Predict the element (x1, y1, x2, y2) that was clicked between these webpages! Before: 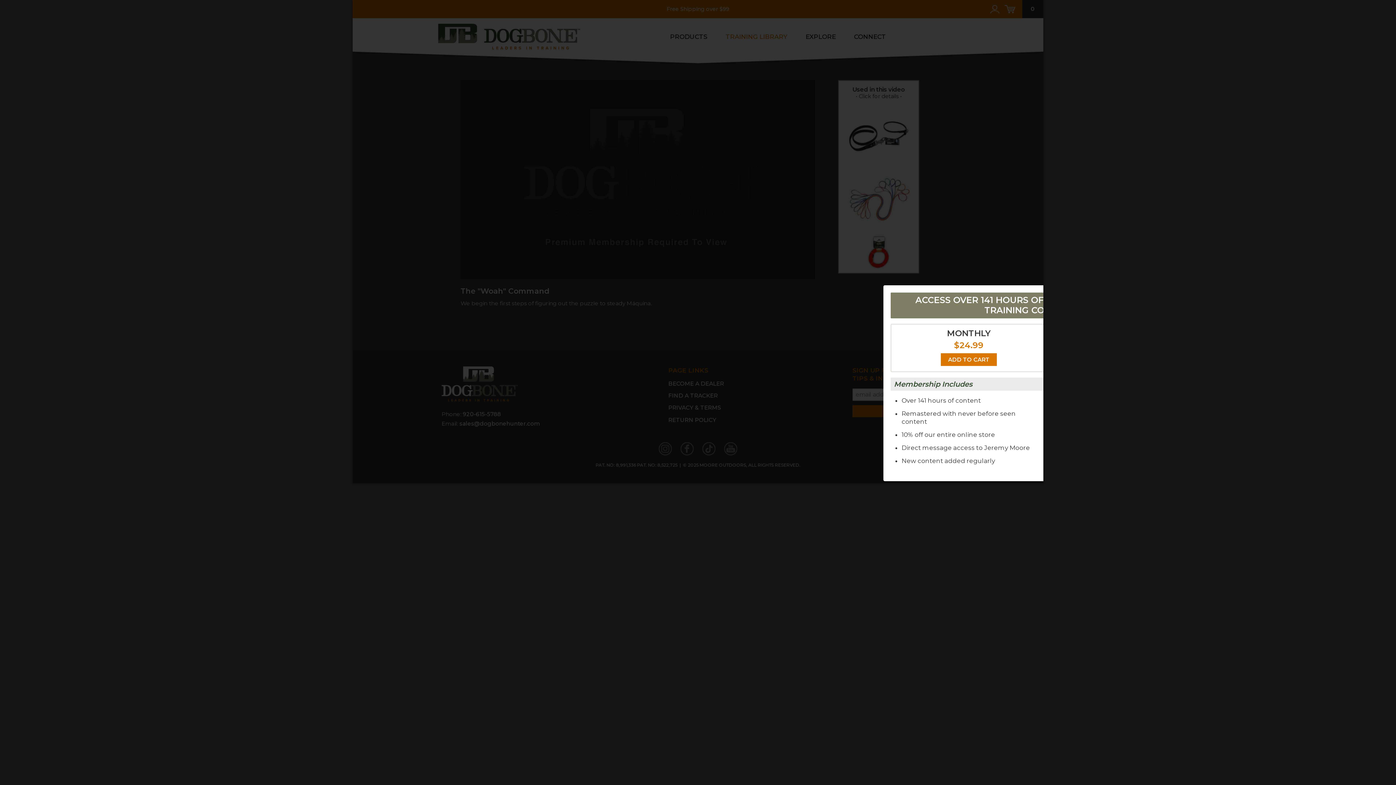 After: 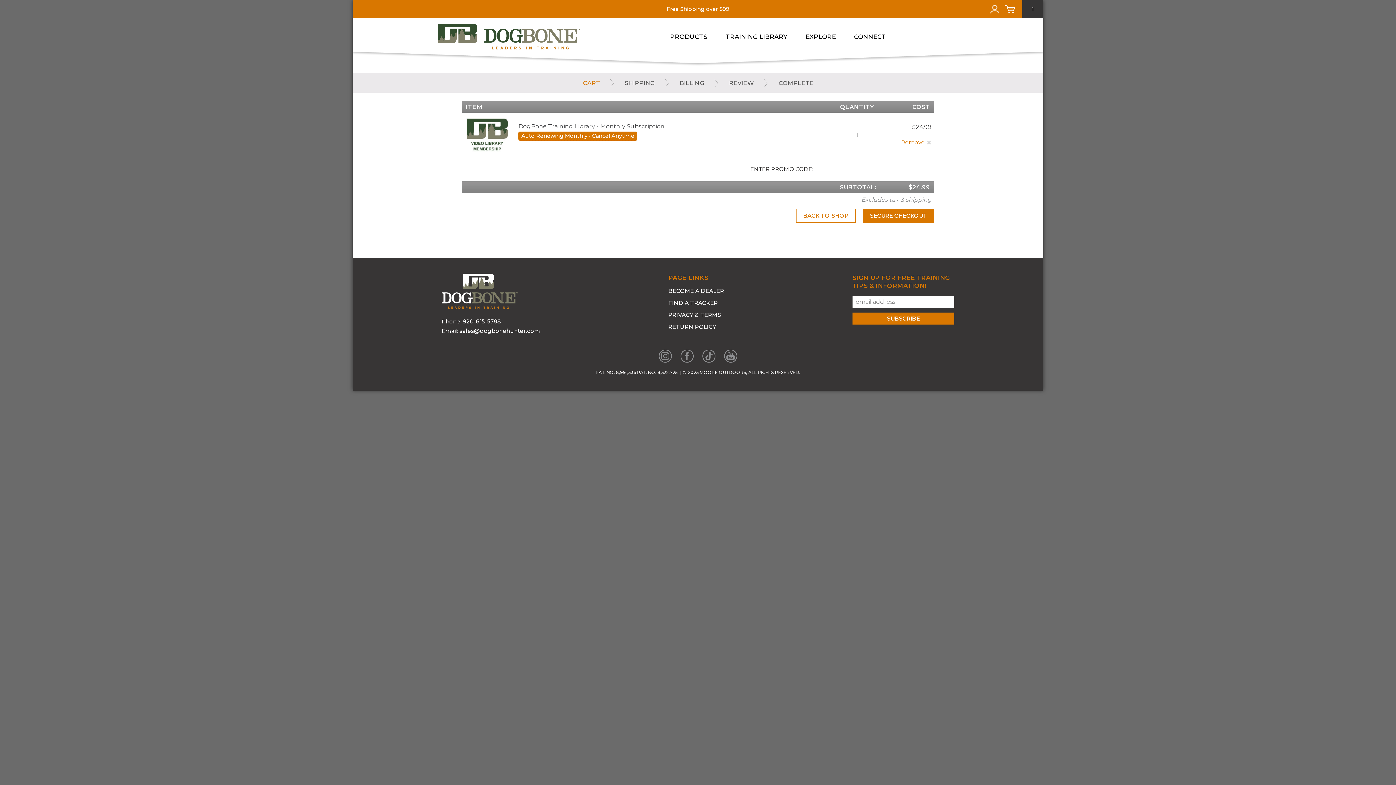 Action: bbox: (941, 353, 997, 366) label: ADD TO CART